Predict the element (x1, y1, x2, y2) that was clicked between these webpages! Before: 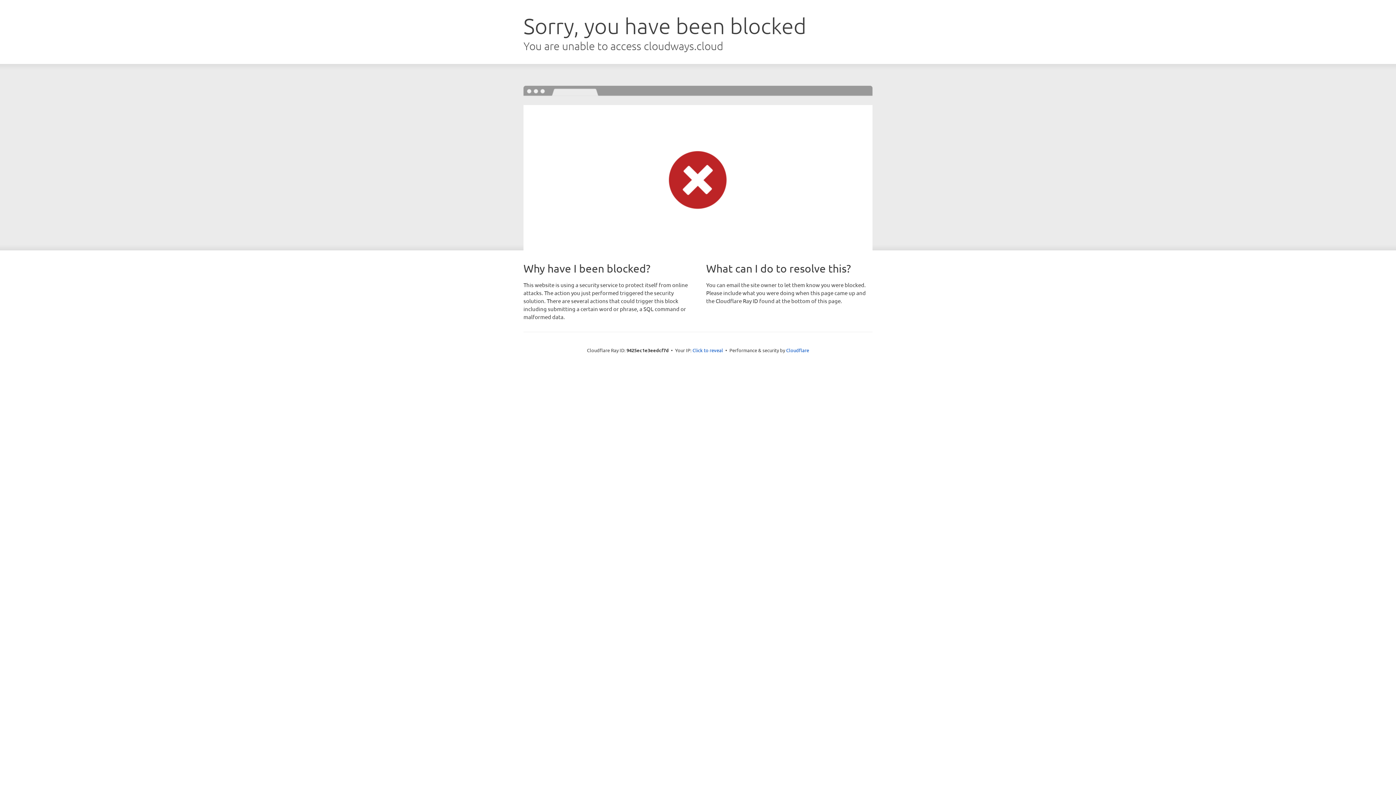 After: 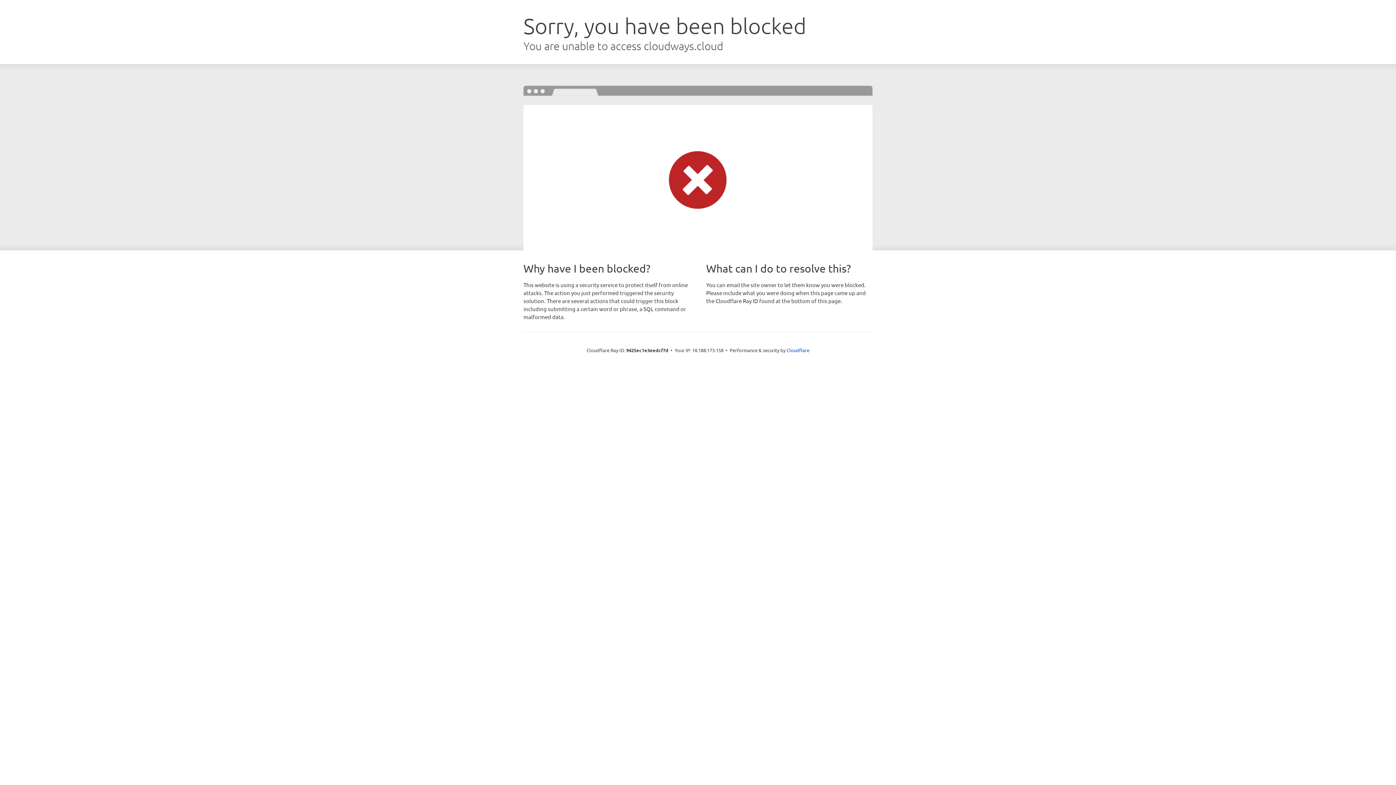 Action: bbox: (692, 346, 723, 353) label: Click to reveal